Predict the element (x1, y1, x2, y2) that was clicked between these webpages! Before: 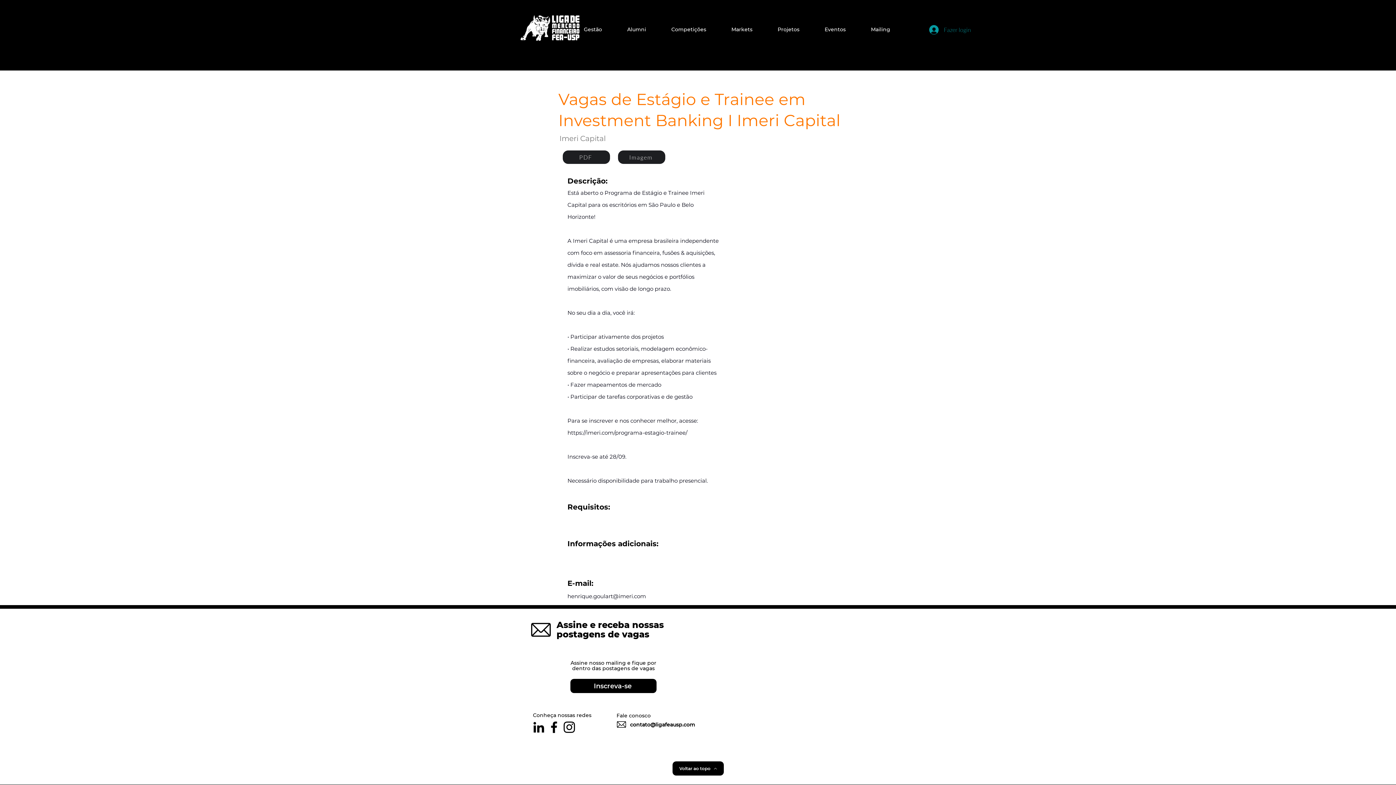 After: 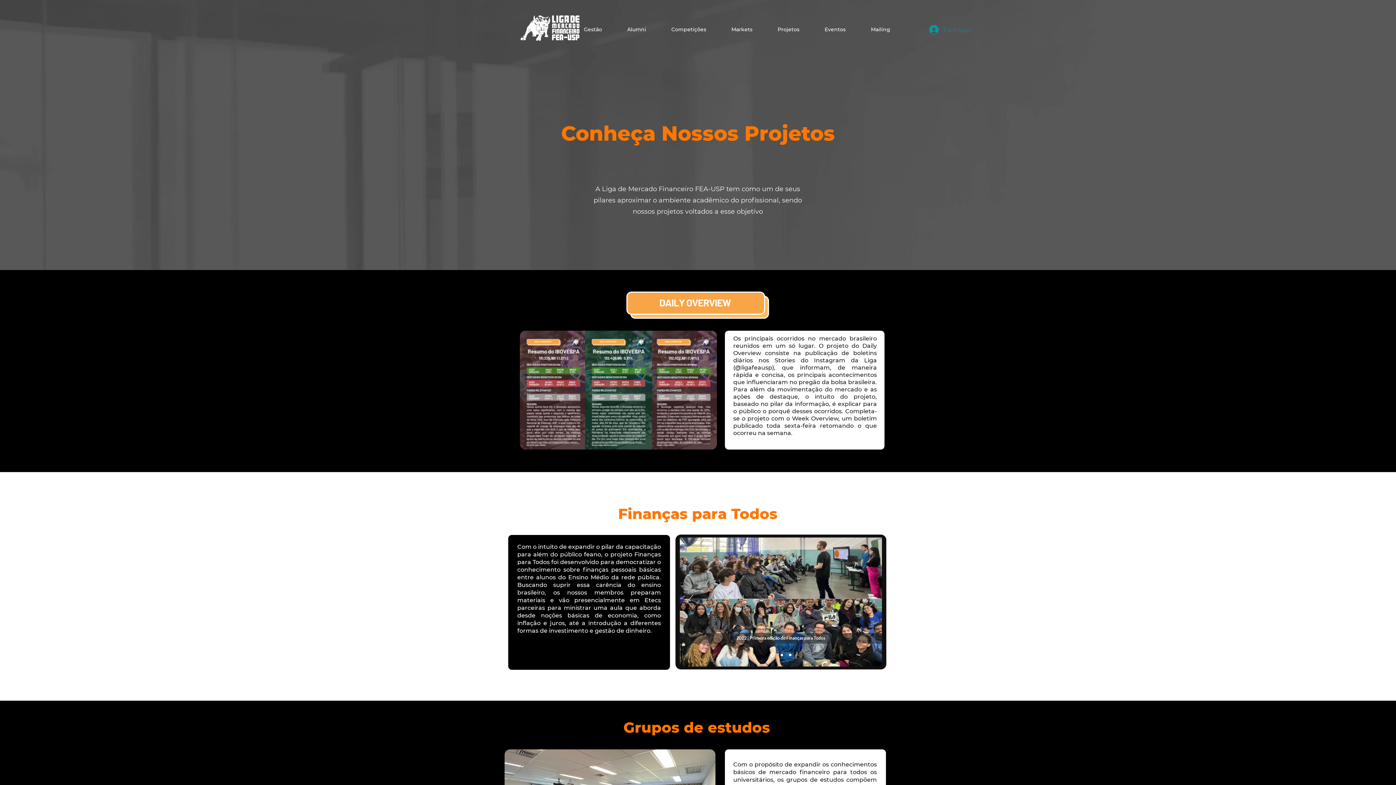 Action: label: Projetos bbox: (774, 22, 819, 36)